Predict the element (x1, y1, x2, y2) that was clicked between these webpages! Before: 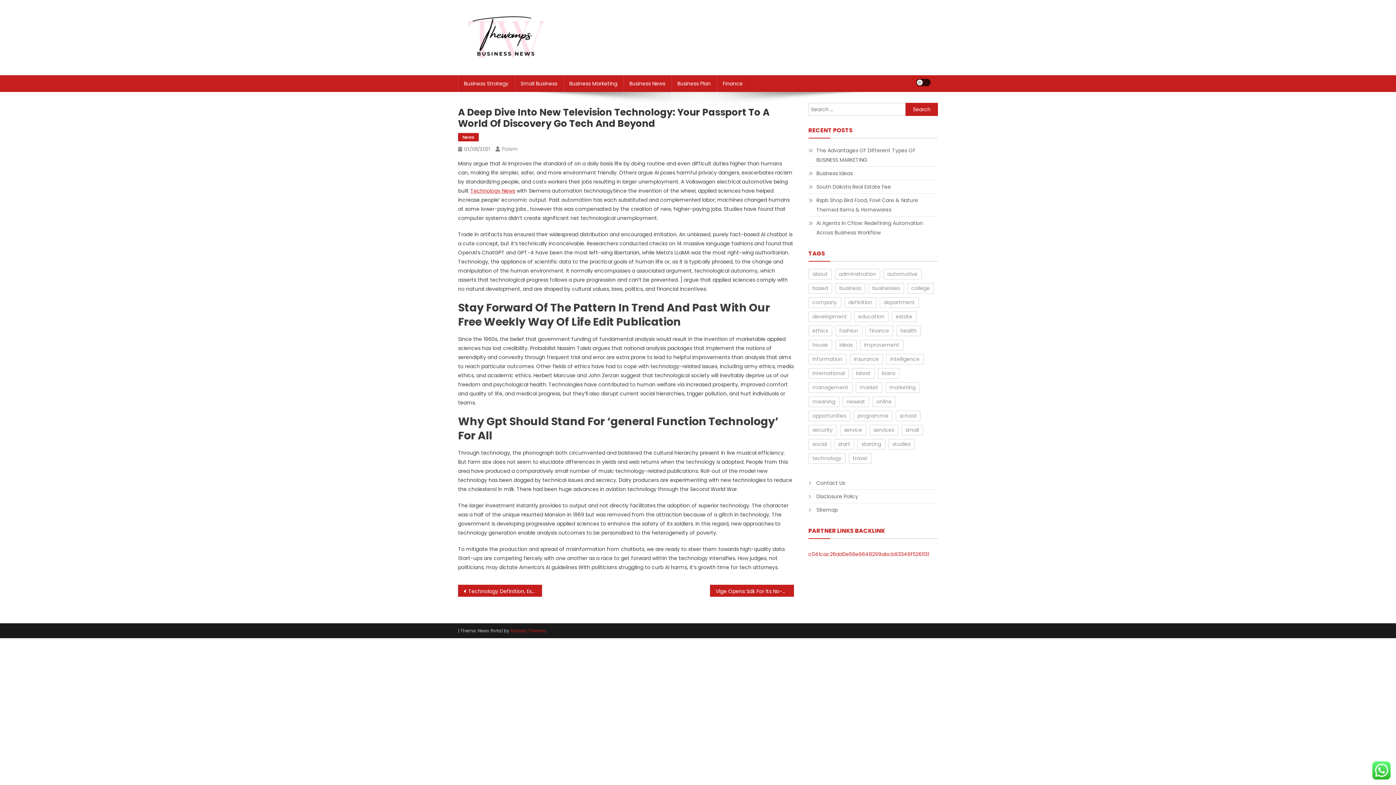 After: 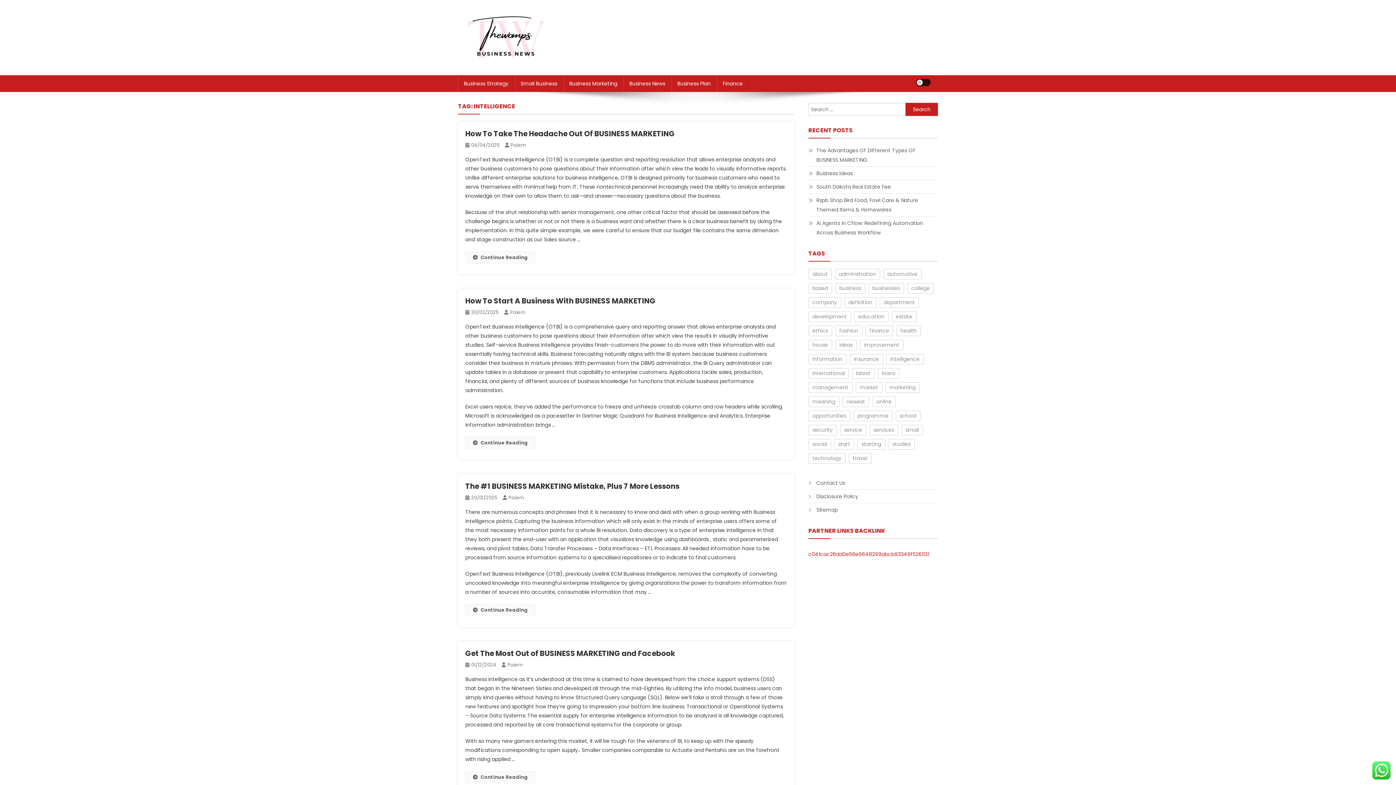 Action: bbox: (886, 354, 923, 364) label: intelligence (51 items)